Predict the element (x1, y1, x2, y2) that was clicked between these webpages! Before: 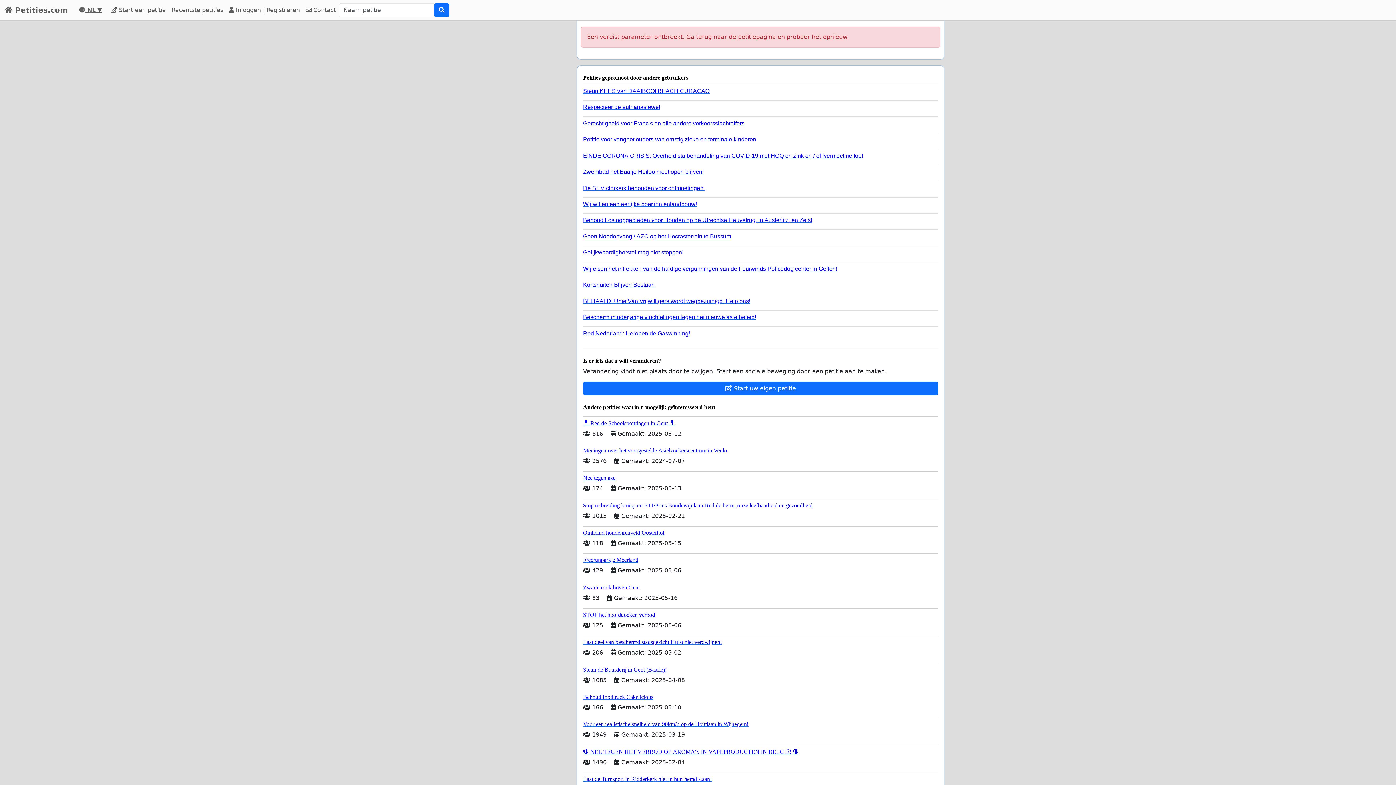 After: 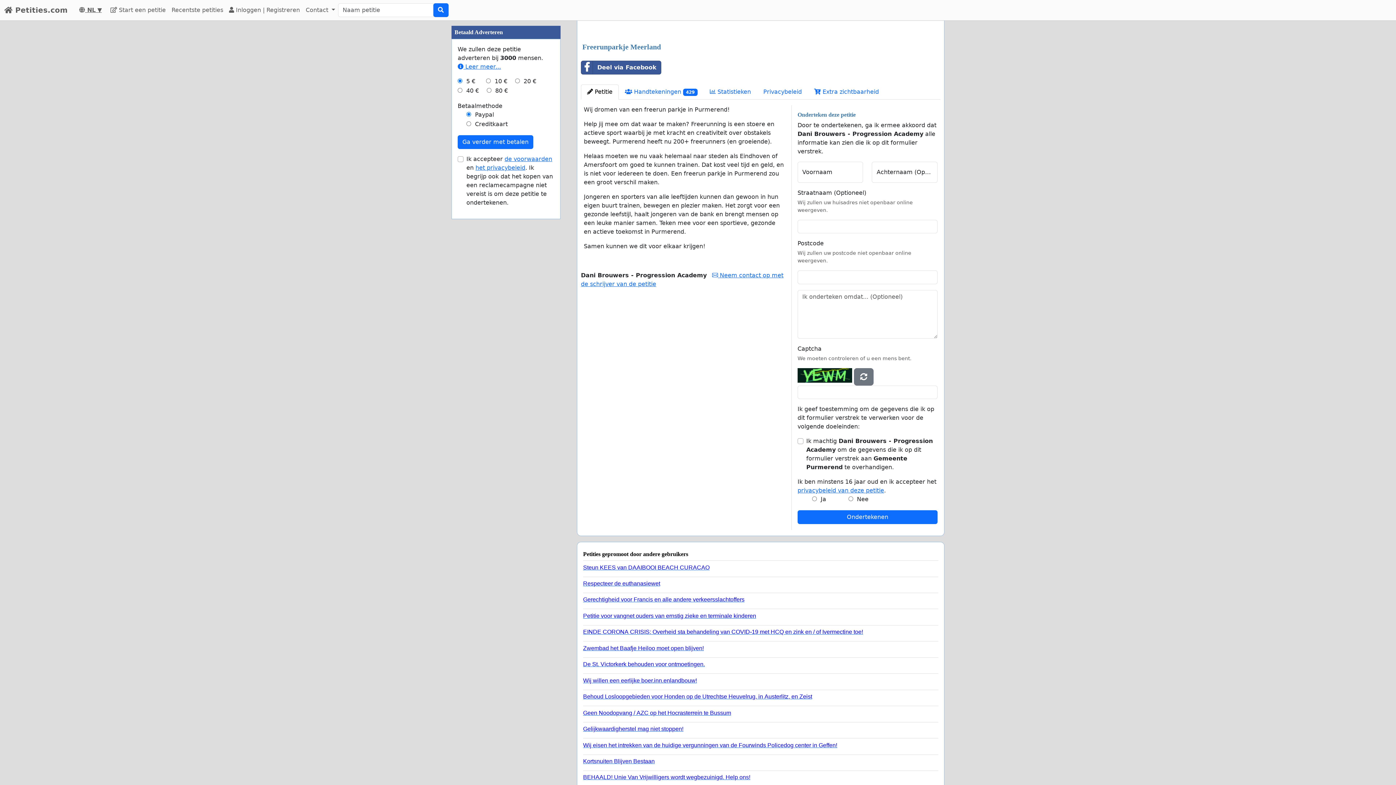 Action: label: Freerunparkje Meerland bbox: (583, 553, 938, 563)